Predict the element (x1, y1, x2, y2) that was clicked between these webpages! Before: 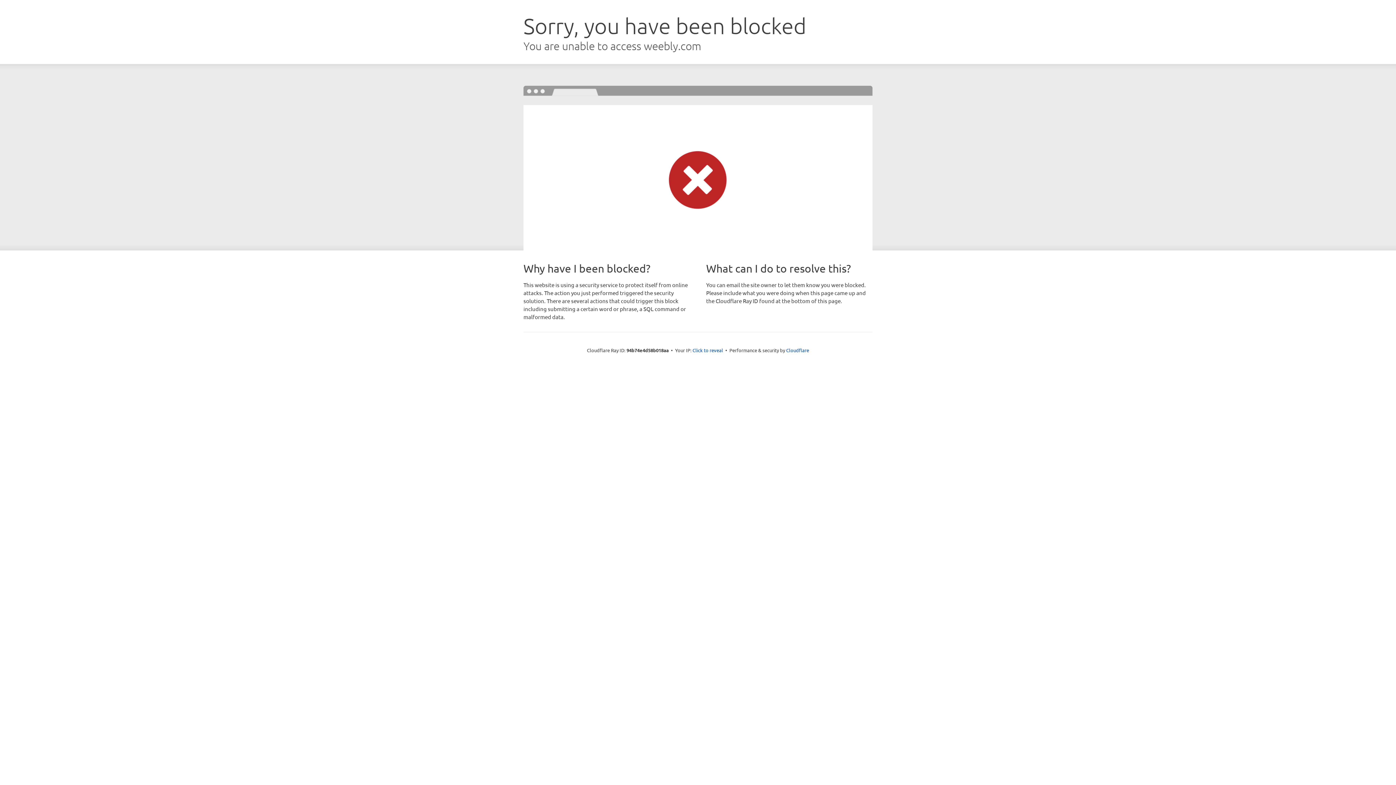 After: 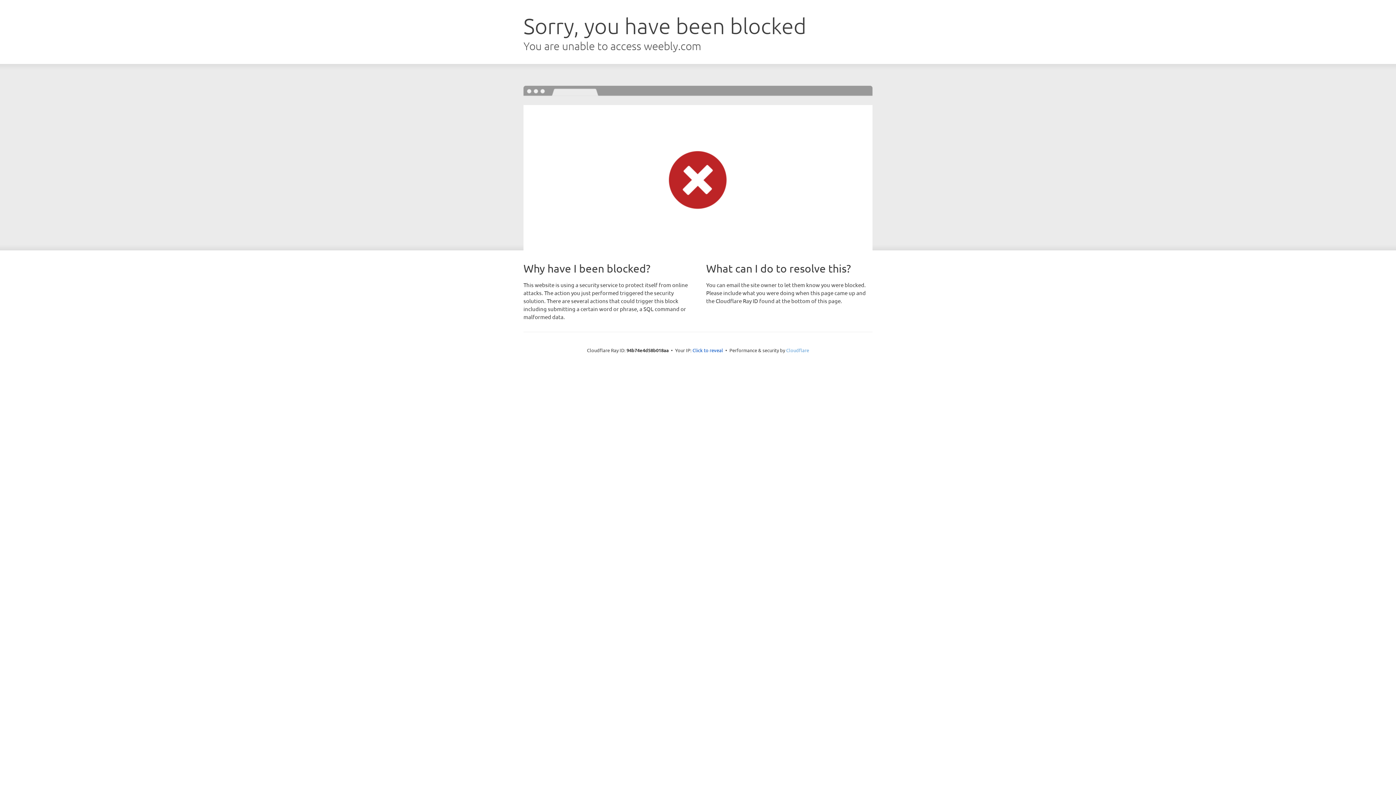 Action: label: Cloudflare bbox: (786, 347, 809, 353)